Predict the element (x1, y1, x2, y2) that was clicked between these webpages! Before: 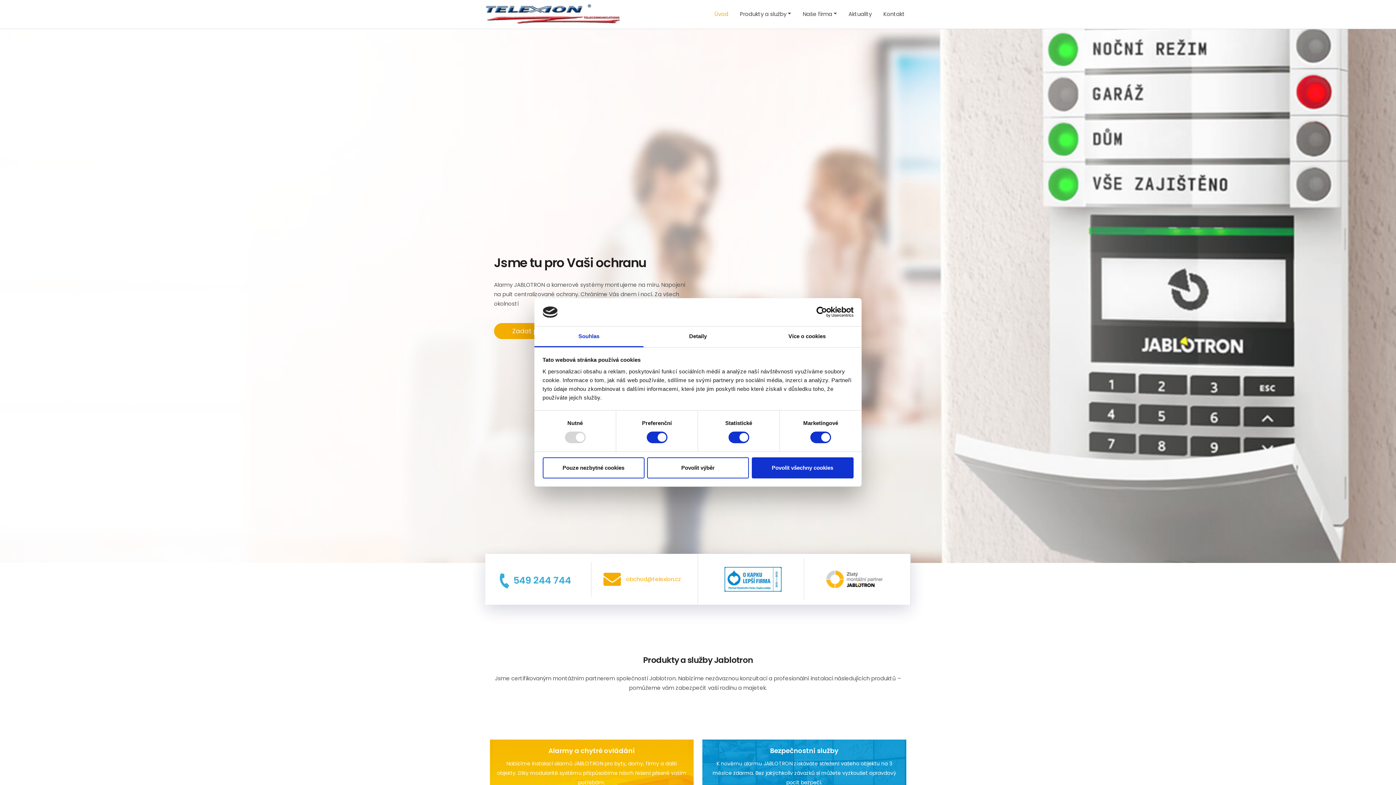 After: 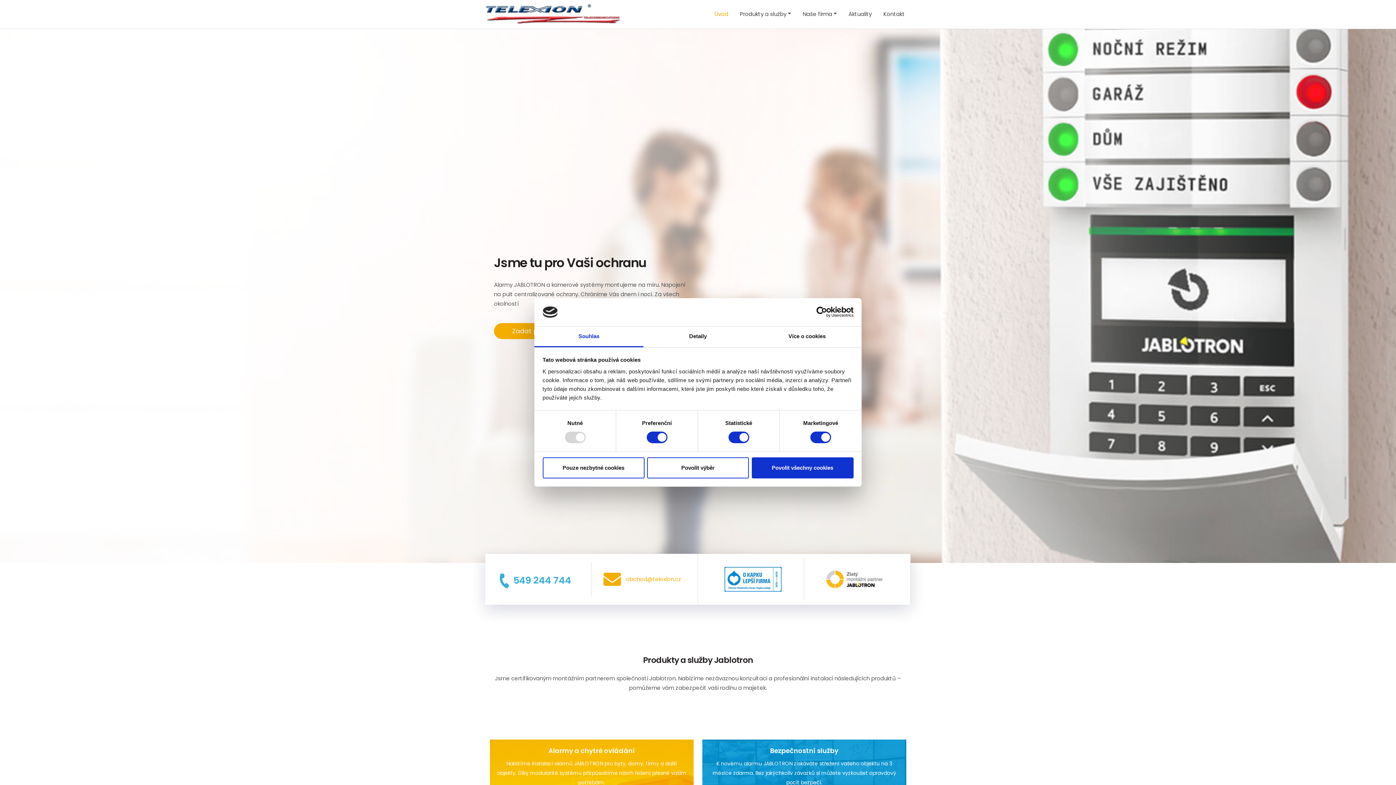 Action: bbox: (485, 3, 621, 25)